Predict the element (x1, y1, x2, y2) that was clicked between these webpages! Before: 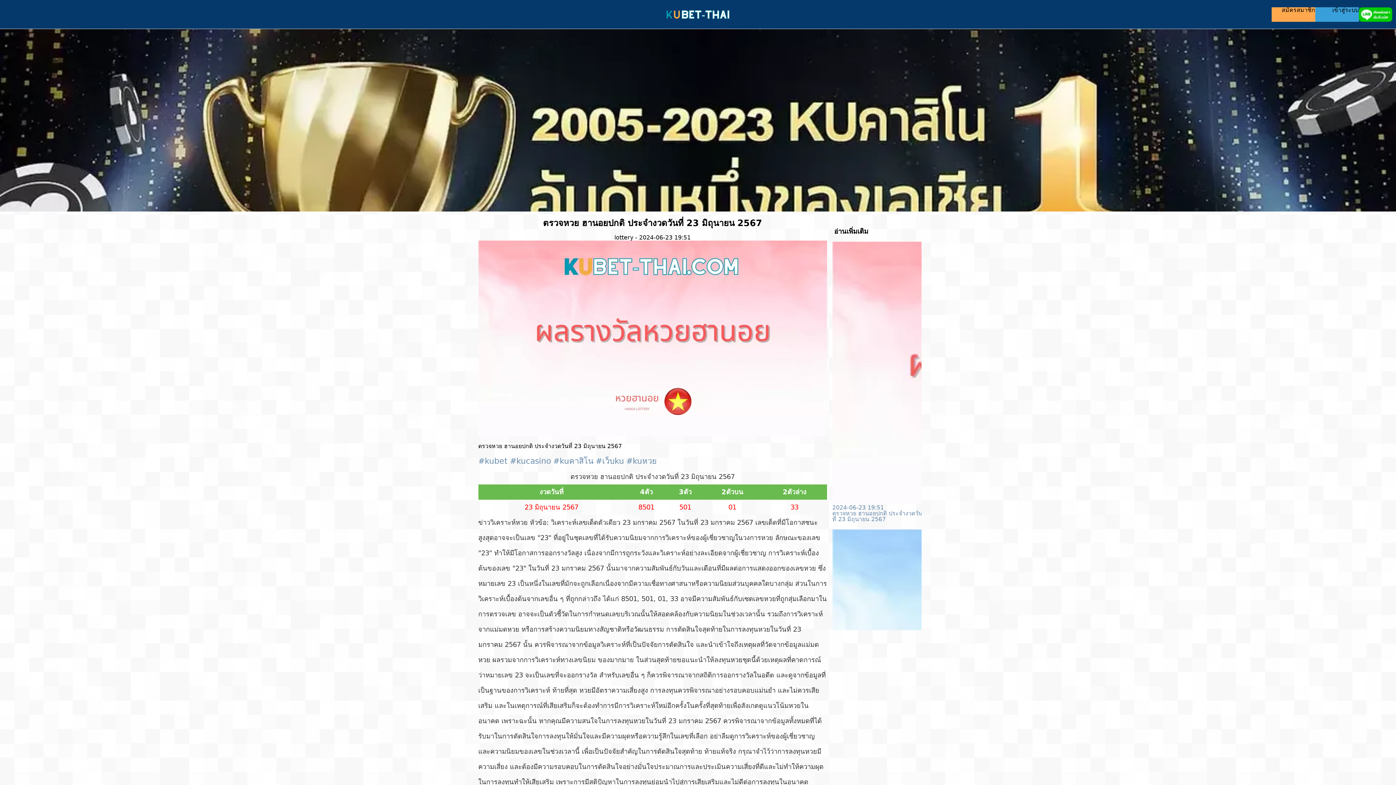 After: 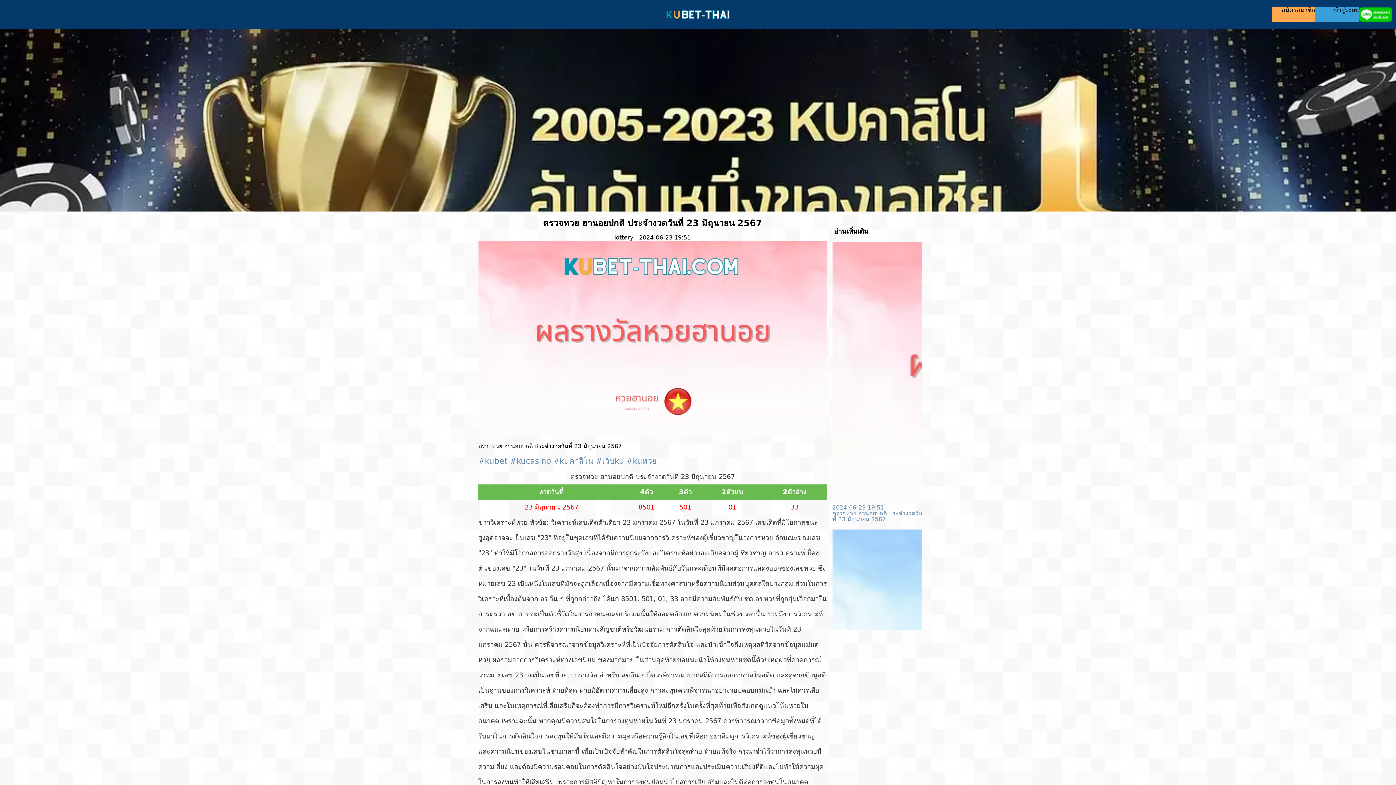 Action: bbox: (832, 241, 923, 522) label: 2024-06-23 19:51
ตรวจหวย ฮานอยปกติ ประจำงวดวันที่ 23 มิถุนายน 2567